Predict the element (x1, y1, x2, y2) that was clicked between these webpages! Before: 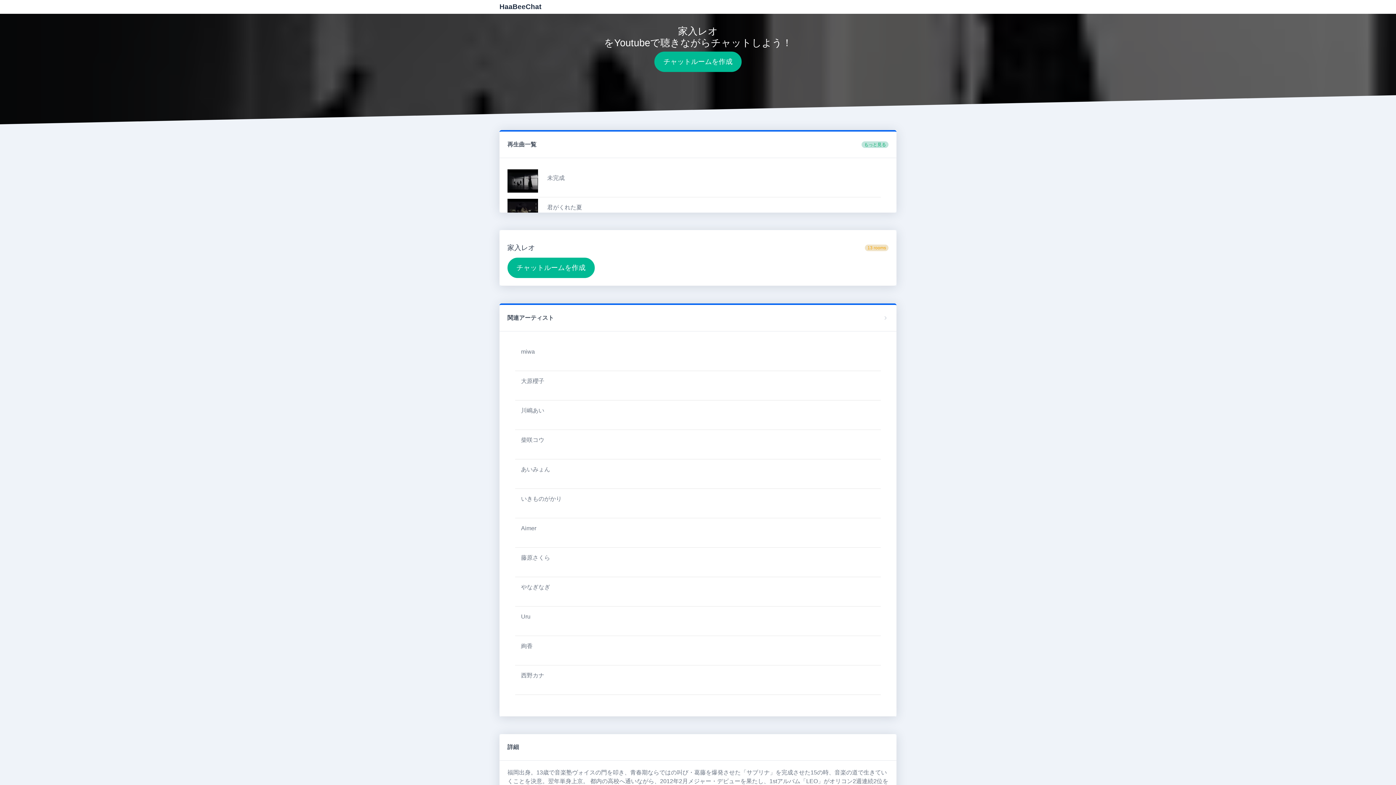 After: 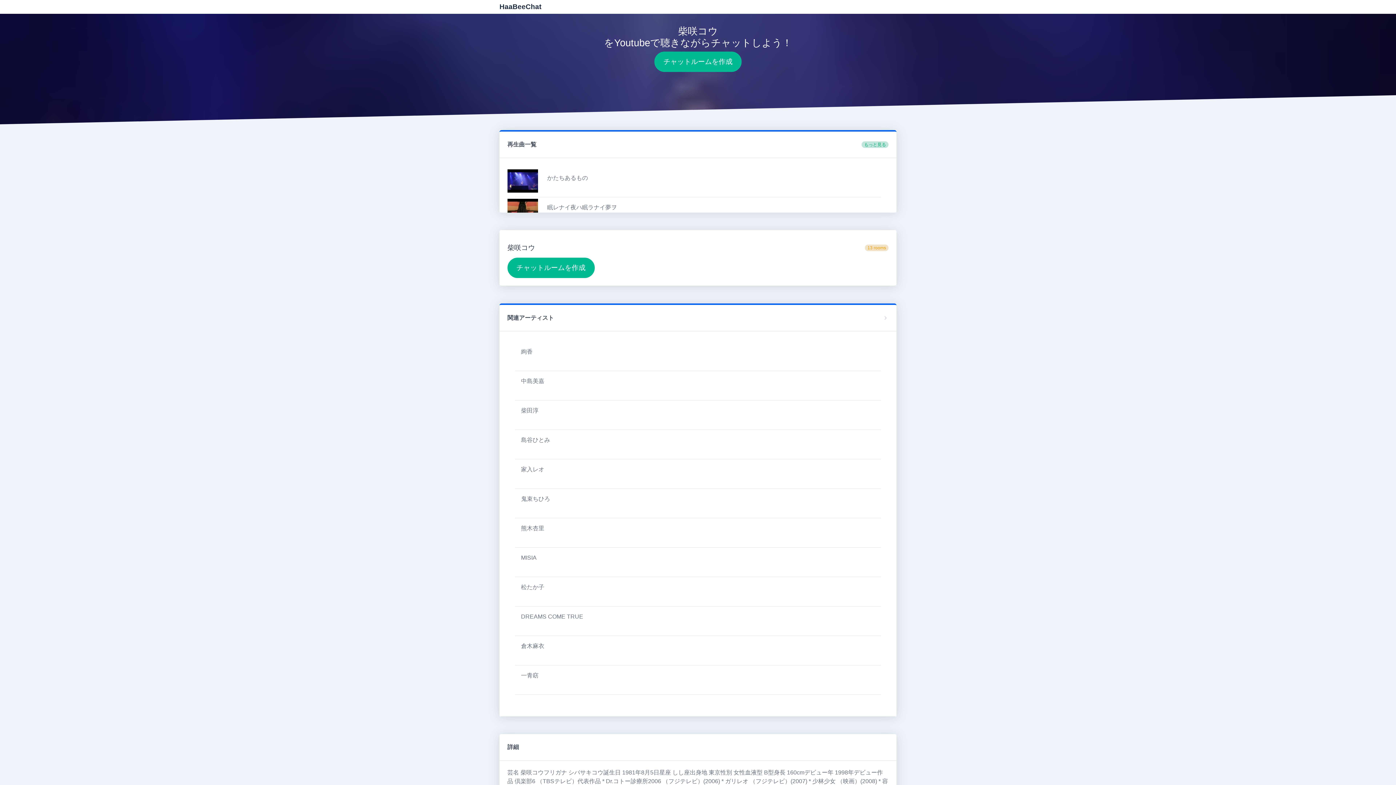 Action: label: 柴咲コウ bbox: (515, 435, 881, 453)